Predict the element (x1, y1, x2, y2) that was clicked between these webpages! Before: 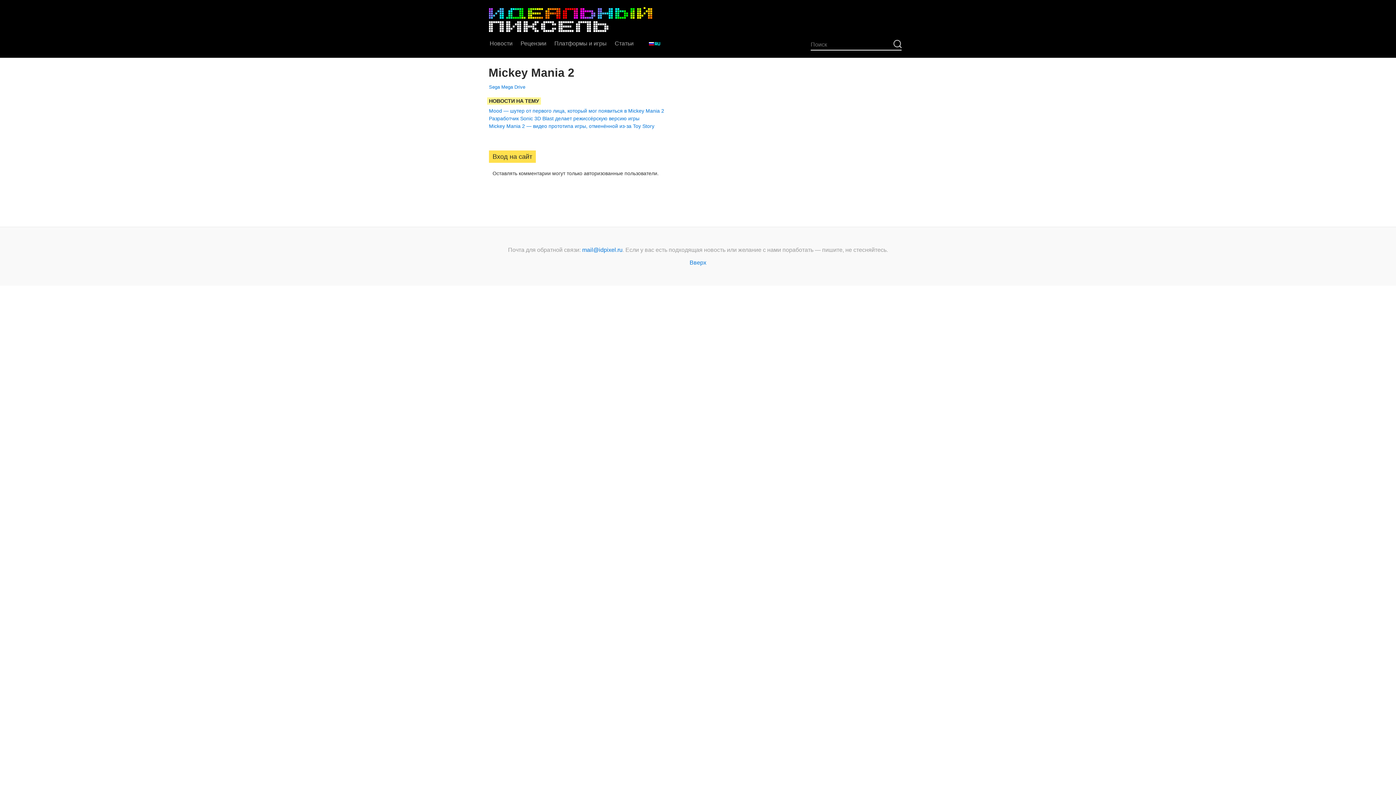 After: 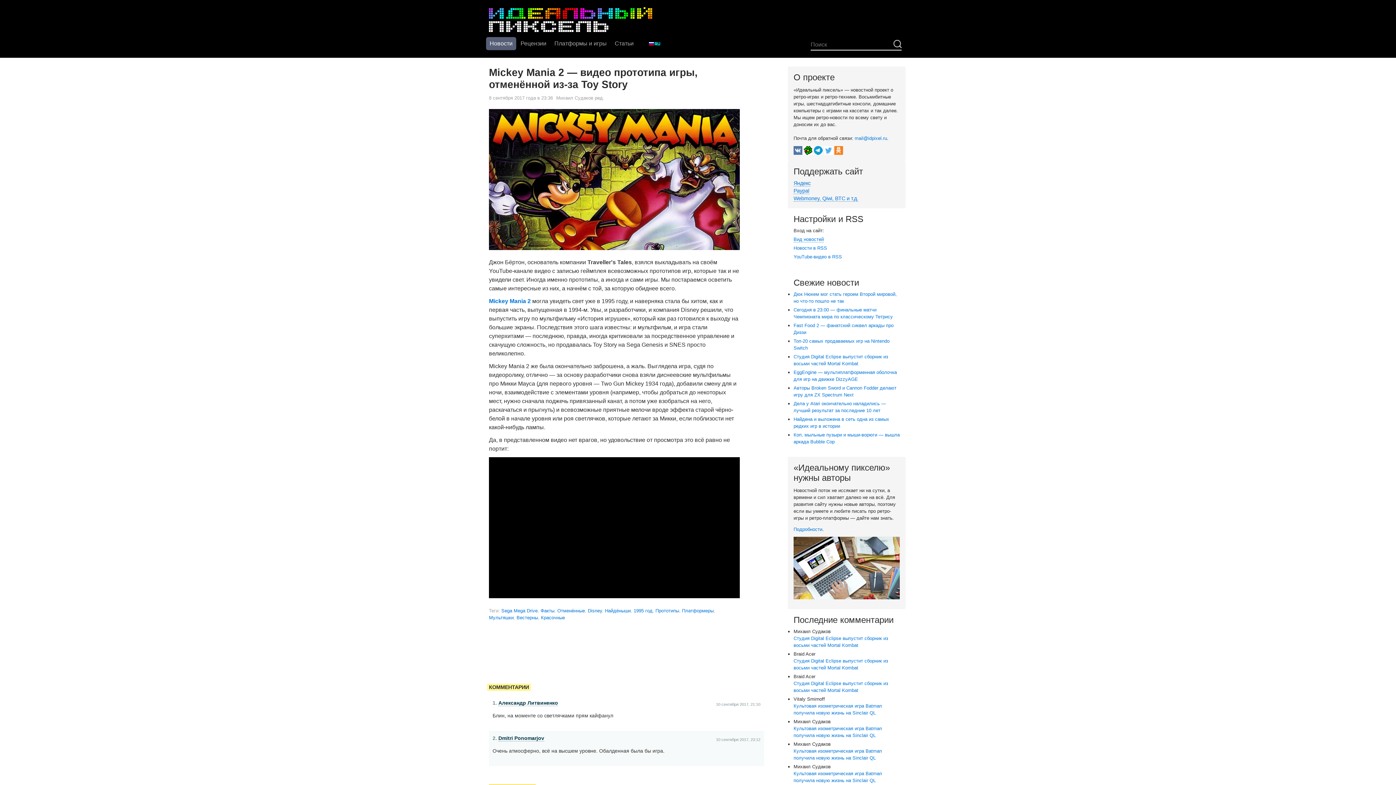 Action: label: Mickey Mania 2 — видео прототипа игры, отменённой из-за Toy Story bbox: (489, 123, 654, 129)